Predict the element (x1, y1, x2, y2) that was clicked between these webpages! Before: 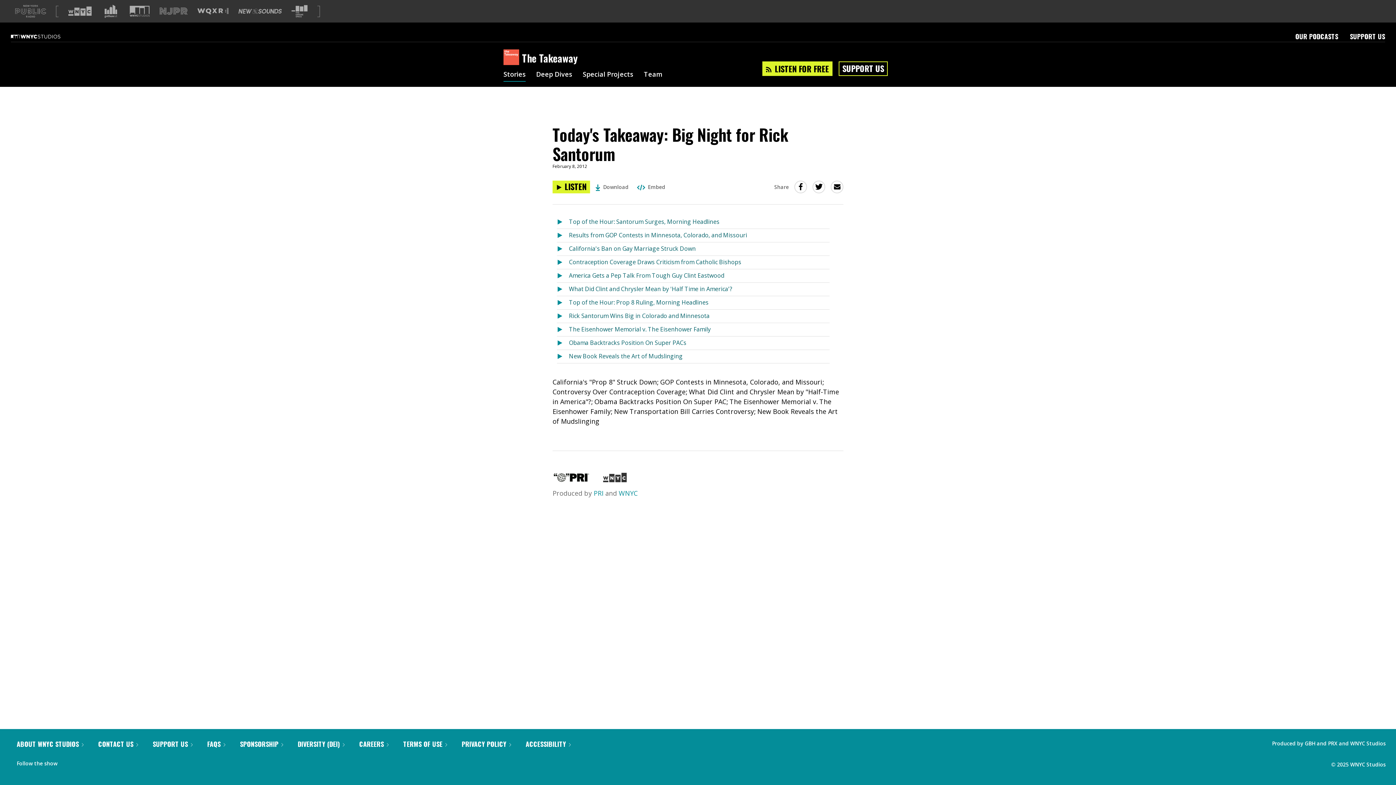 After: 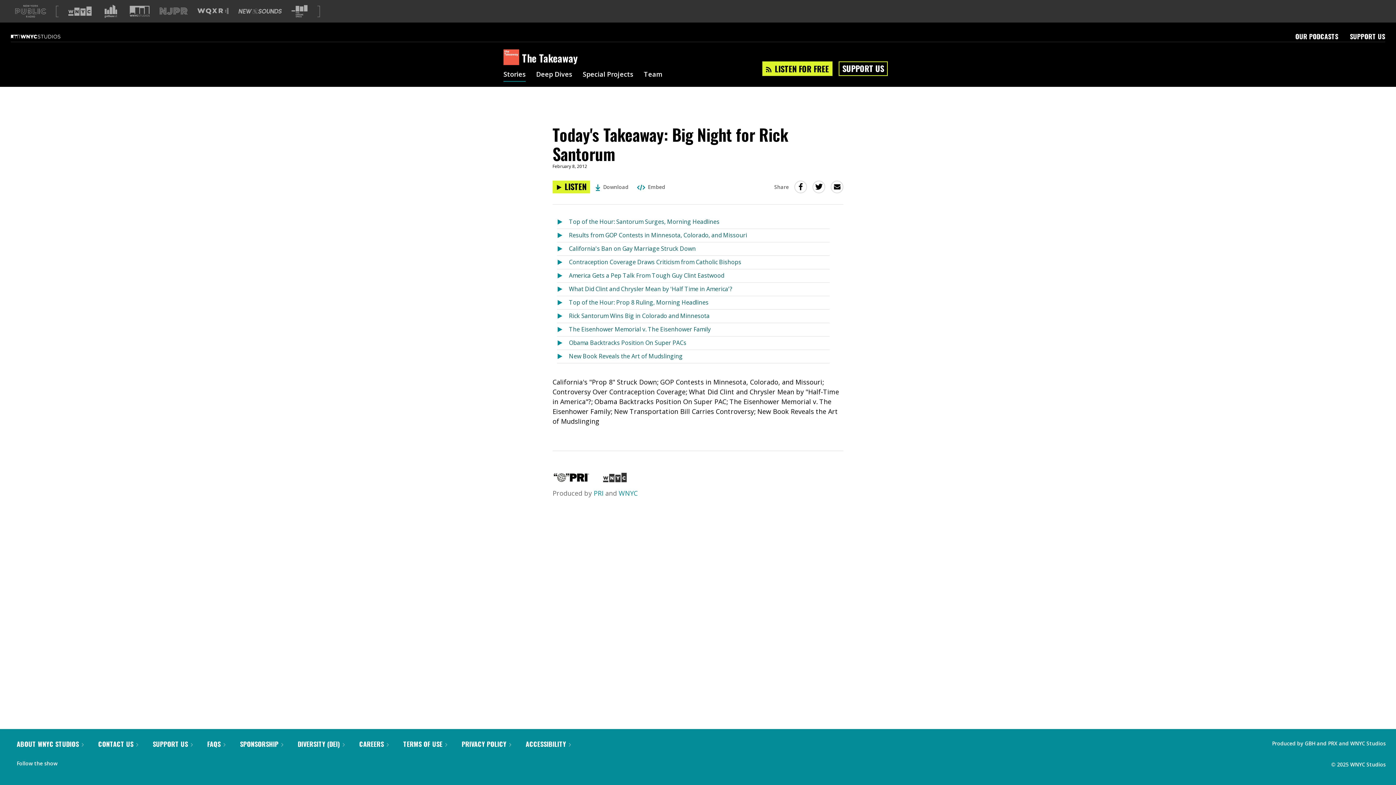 Action: label: SUPPORT US bbox: (1350, 31, 1385, 41)